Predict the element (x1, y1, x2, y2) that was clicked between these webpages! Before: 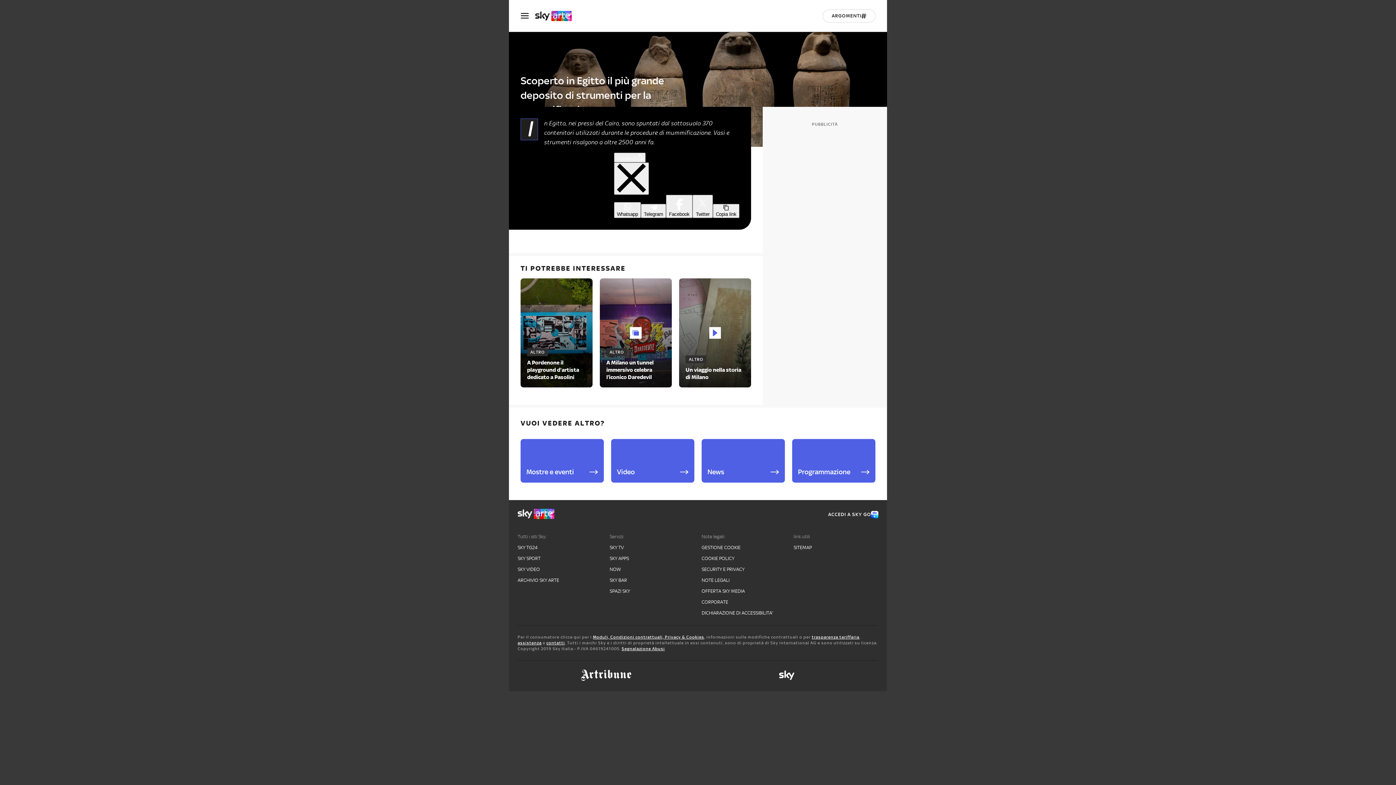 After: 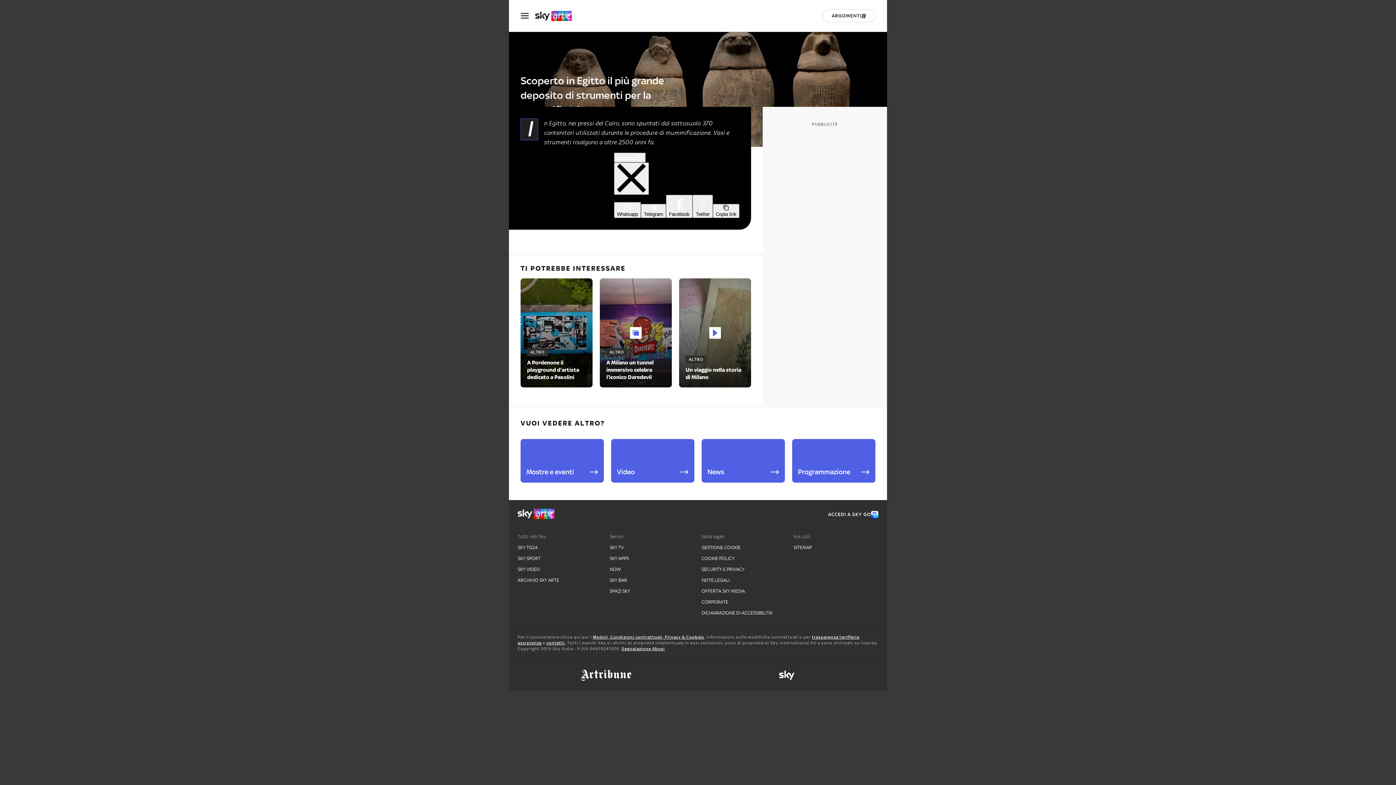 Action: bbox: (701, 555, 786, 562) label: COOKIE POLICY